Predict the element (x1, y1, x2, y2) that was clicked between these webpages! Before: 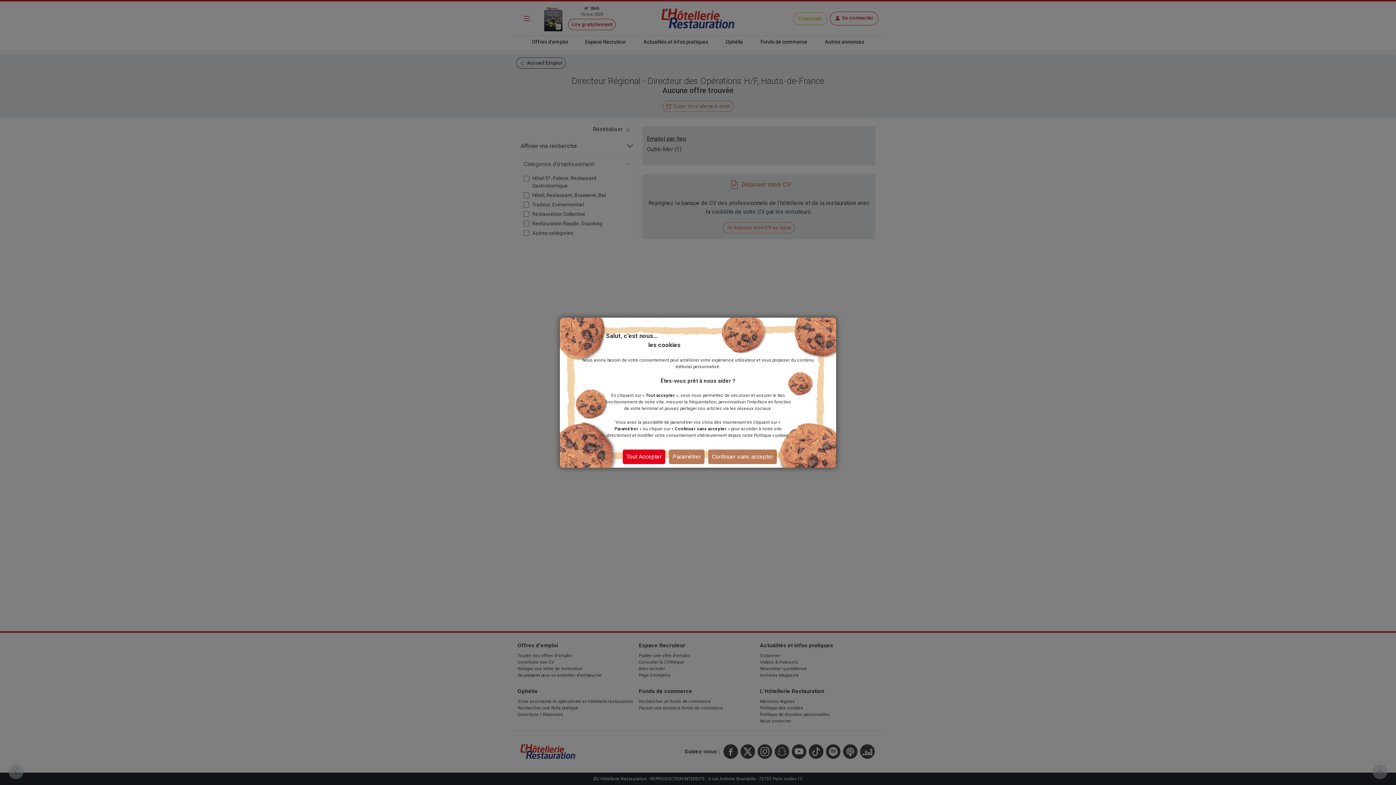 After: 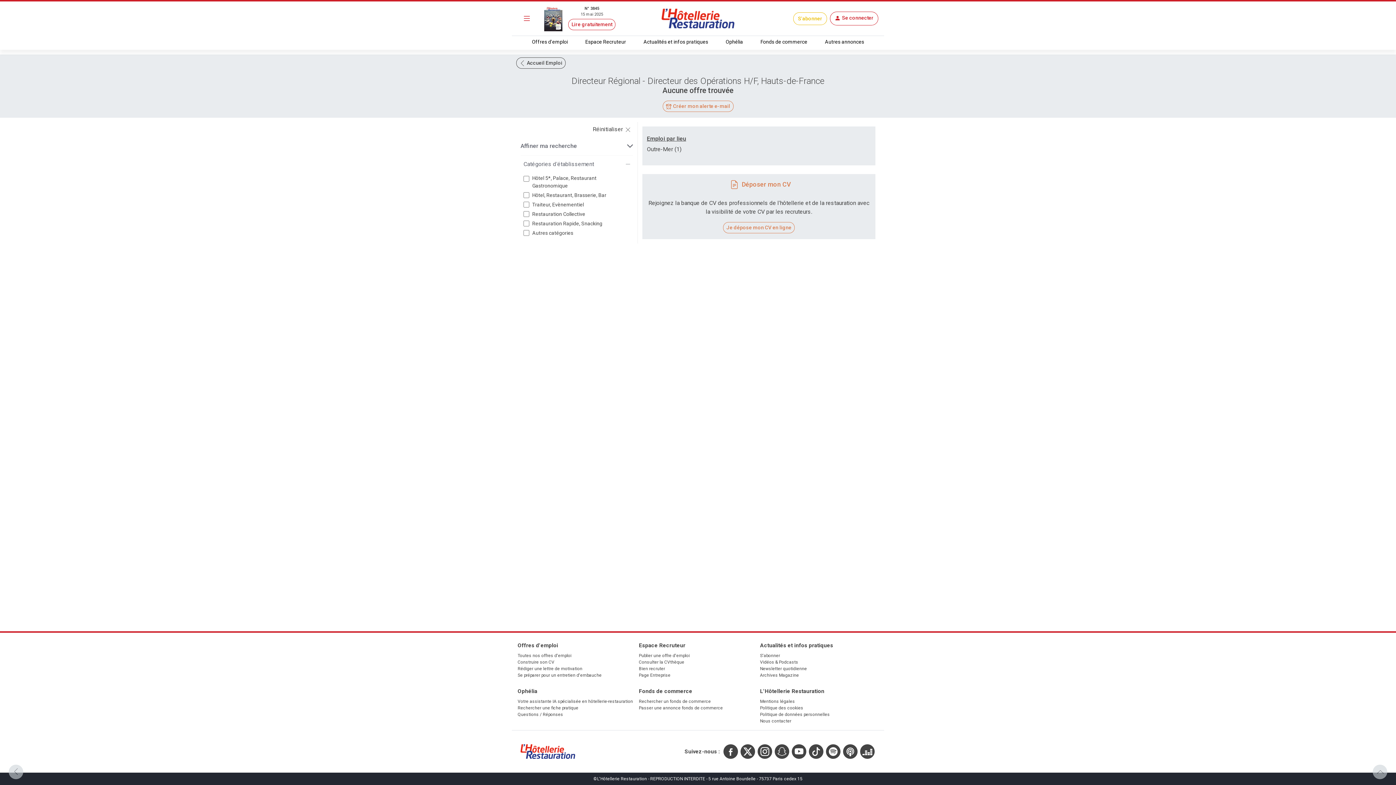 Action: label: Continuer sans accepter bbox: (708, 449, 777, 464)